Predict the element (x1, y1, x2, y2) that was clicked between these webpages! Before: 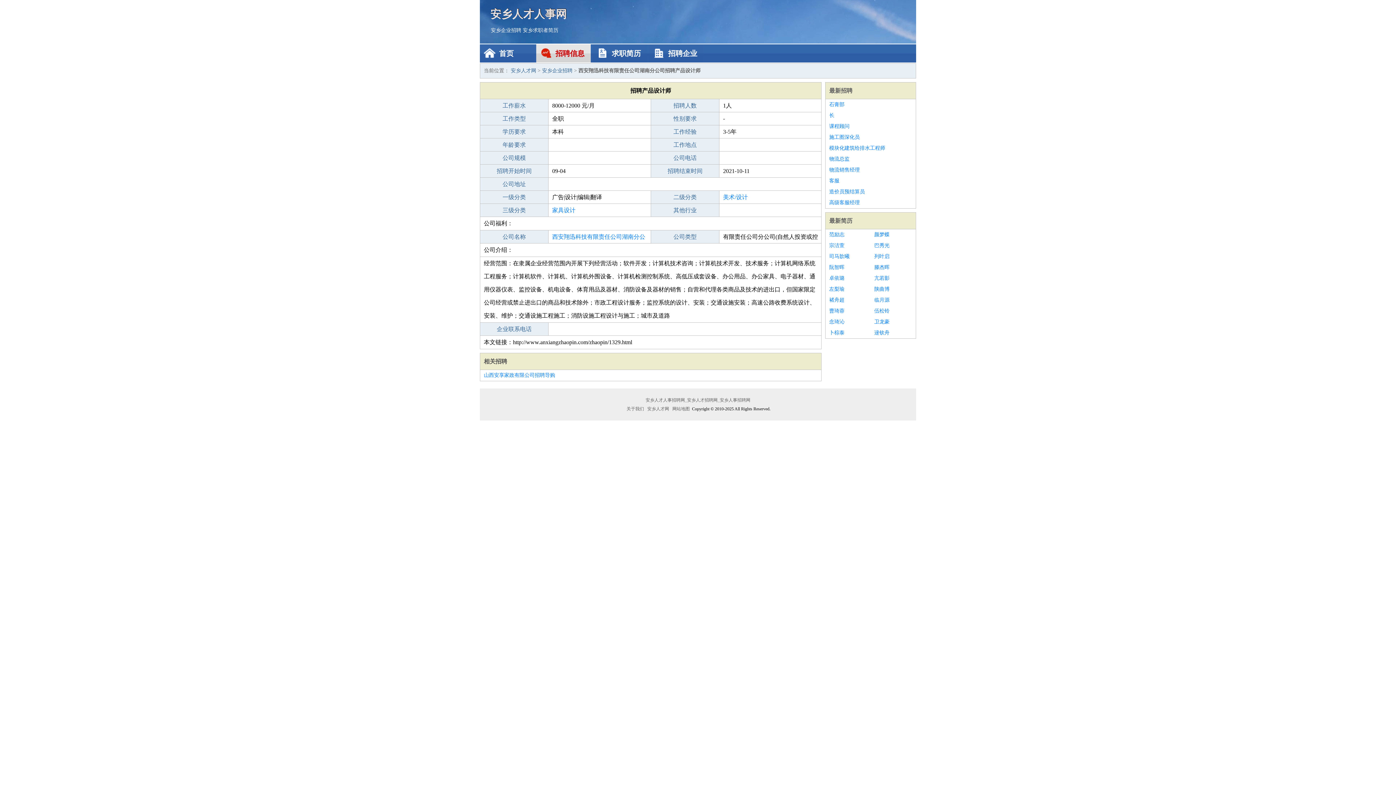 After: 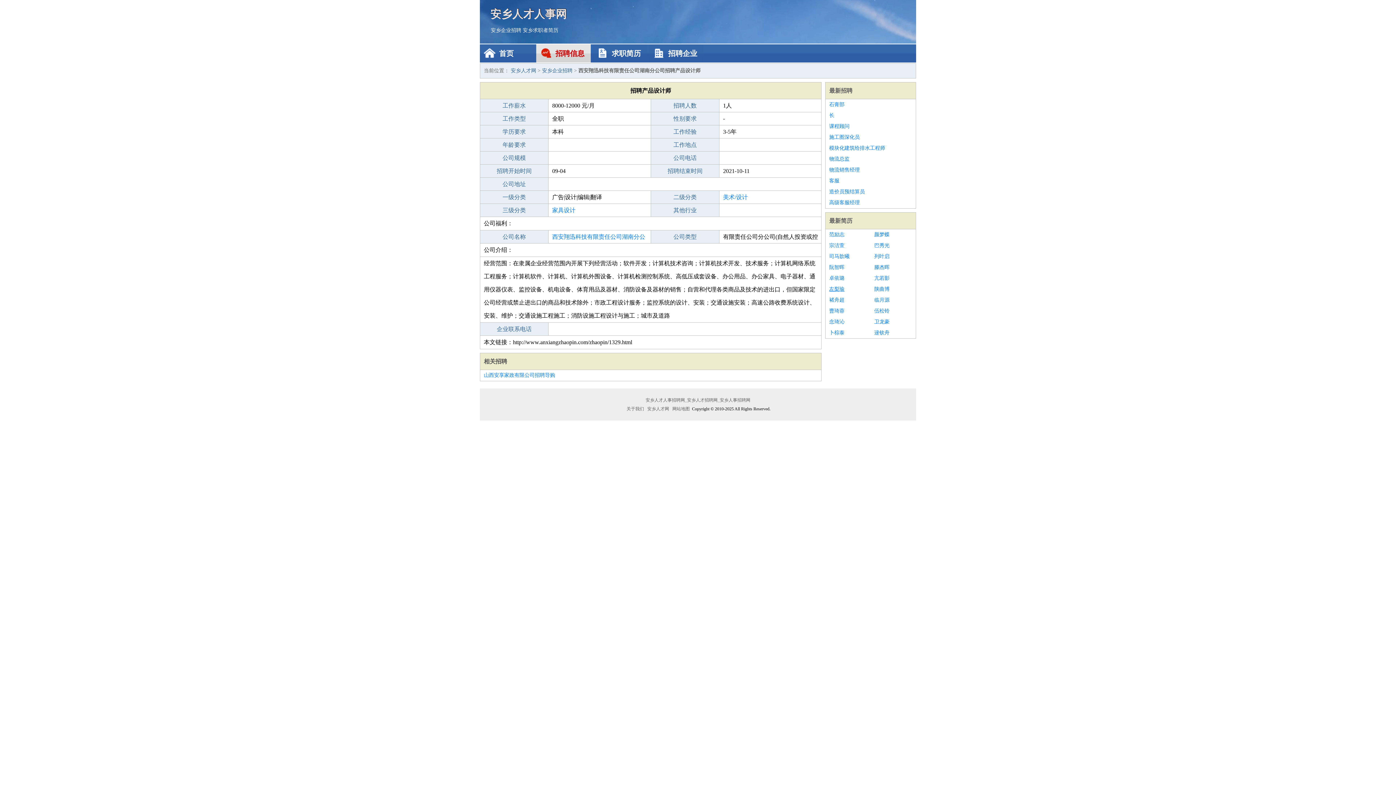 Action: label: 左梨瑜 bbox: (829, 284, 867, 294)